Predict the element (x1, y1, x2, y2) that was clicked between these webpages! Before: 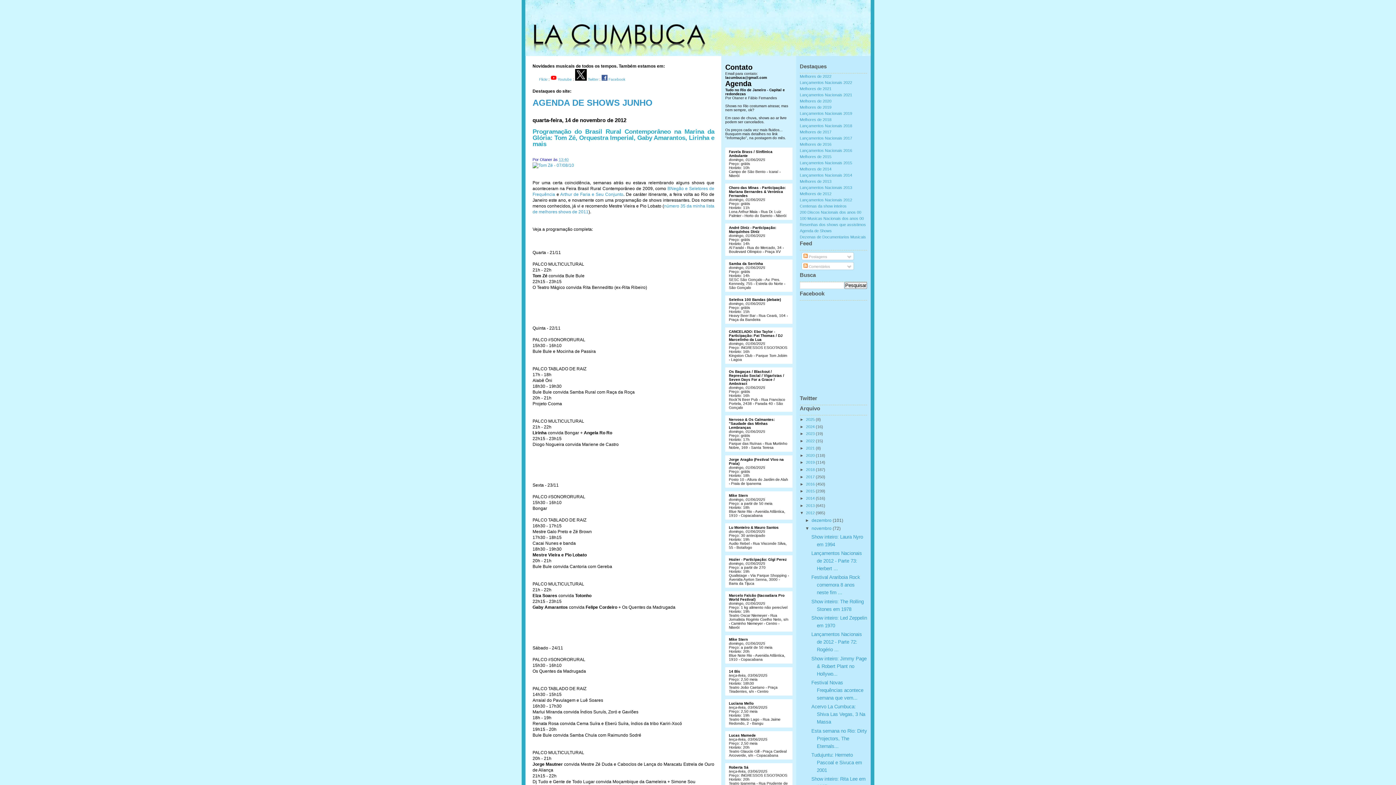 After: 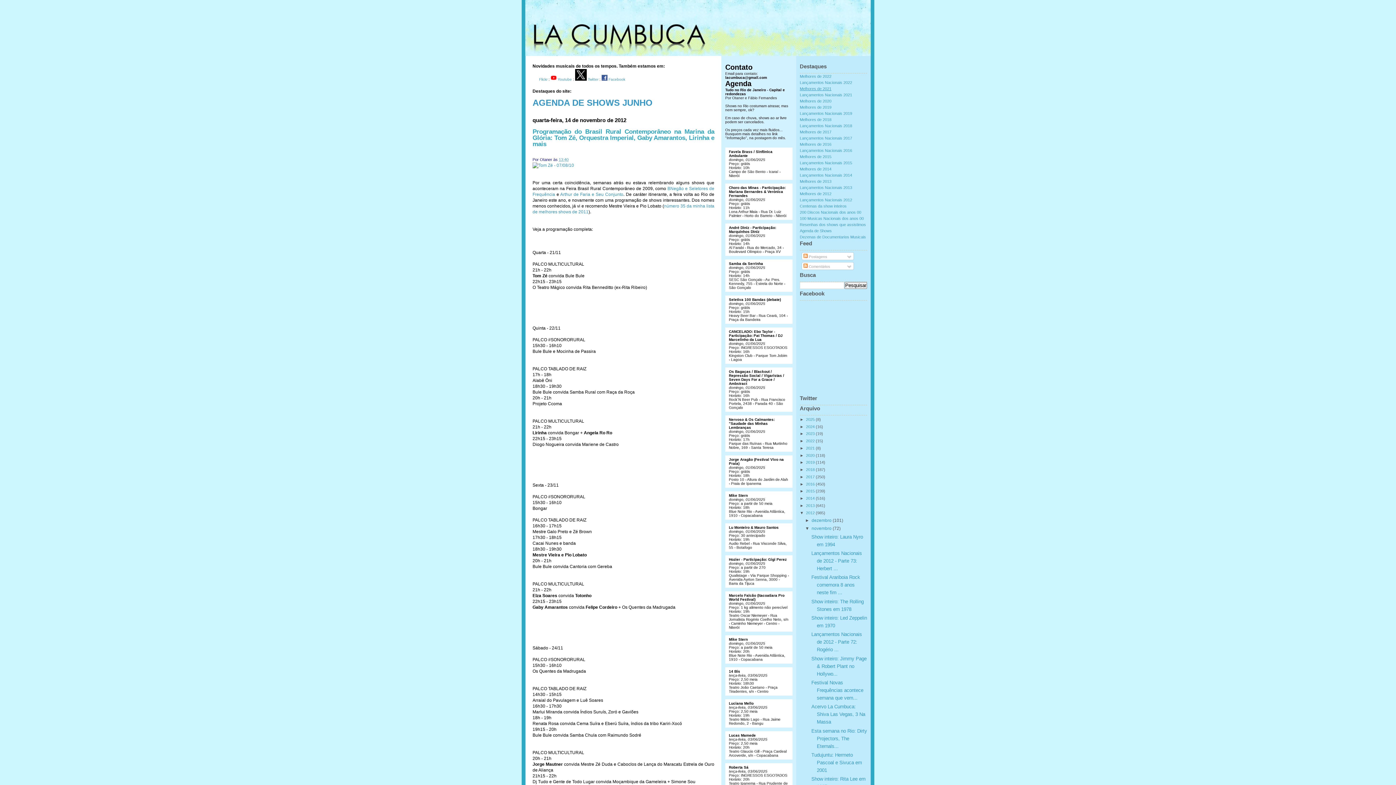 Action: label: Melhores de 2021 bbox: (800, 86, 831, 90)